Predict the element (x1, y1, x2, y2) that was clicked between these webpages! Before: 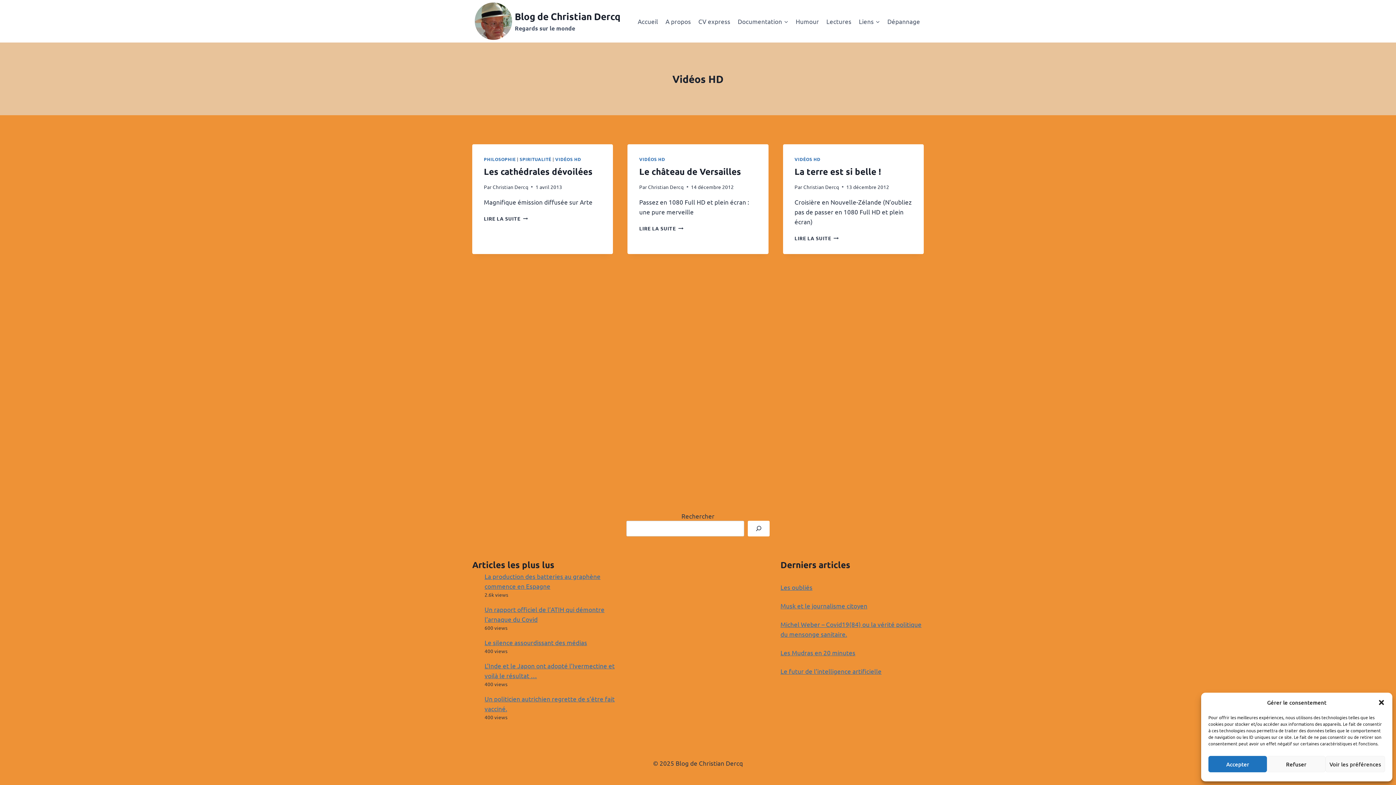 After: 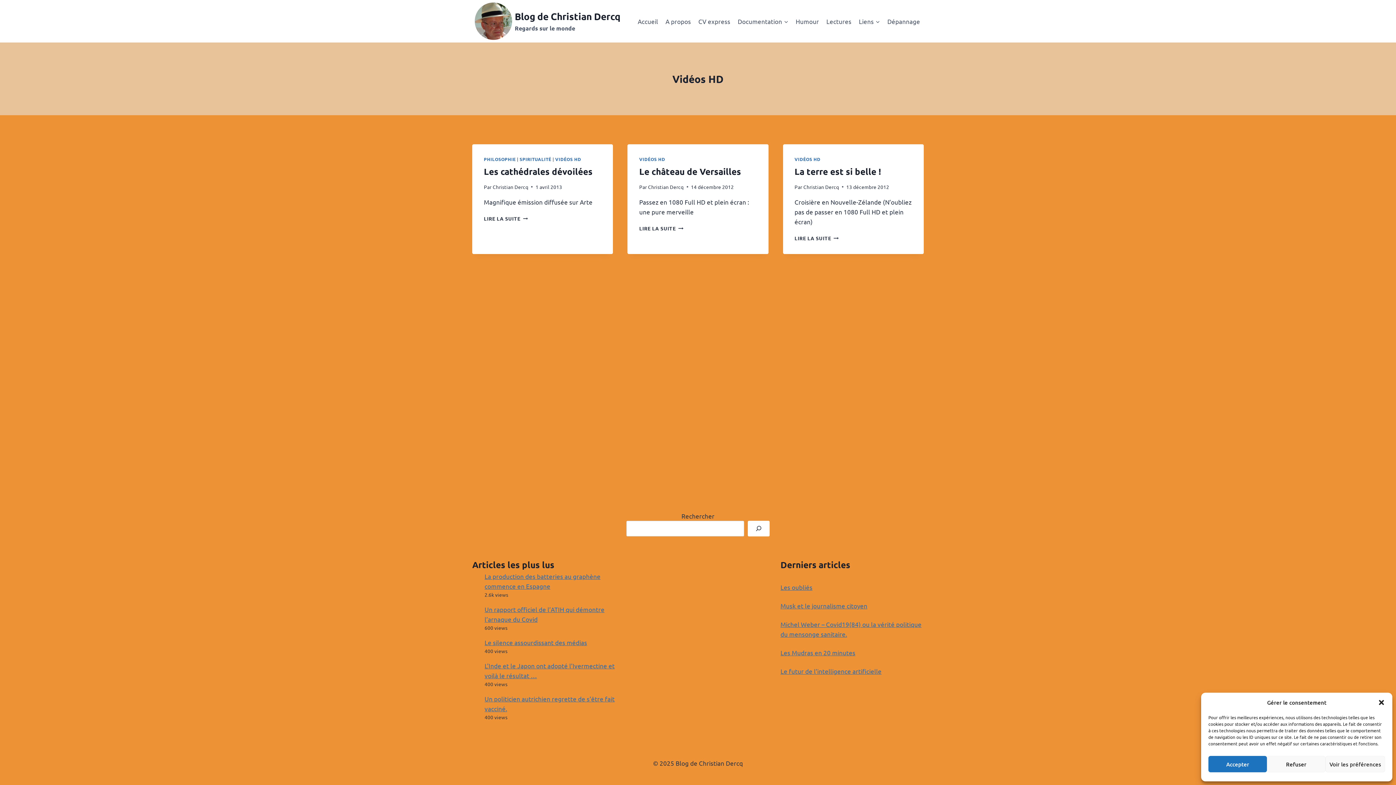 Action: label: VIDÉOS HD bbox: (794, 156, 820, 162)